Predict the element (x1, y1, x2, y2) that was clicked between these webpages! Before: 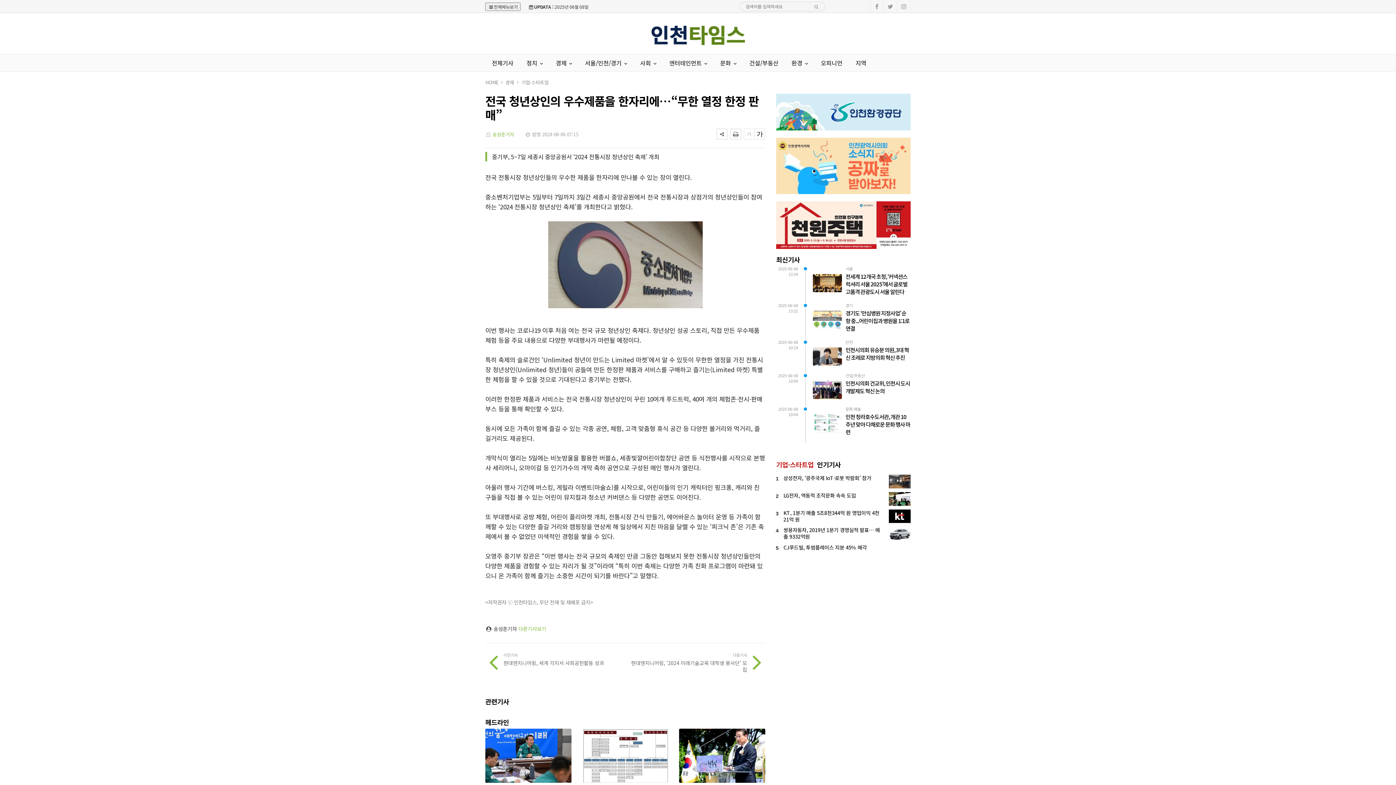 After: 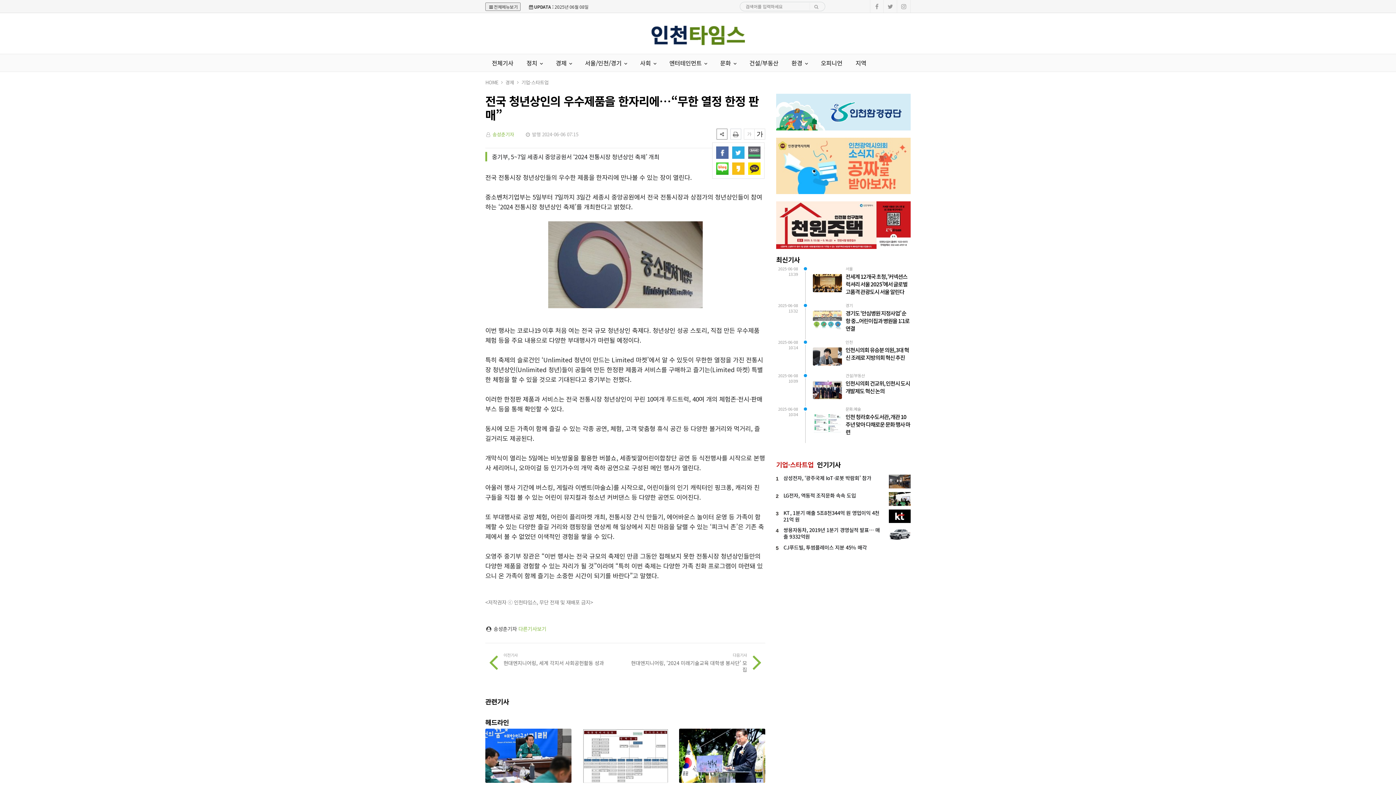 Action: bbox: (716, 128, 727, 139)